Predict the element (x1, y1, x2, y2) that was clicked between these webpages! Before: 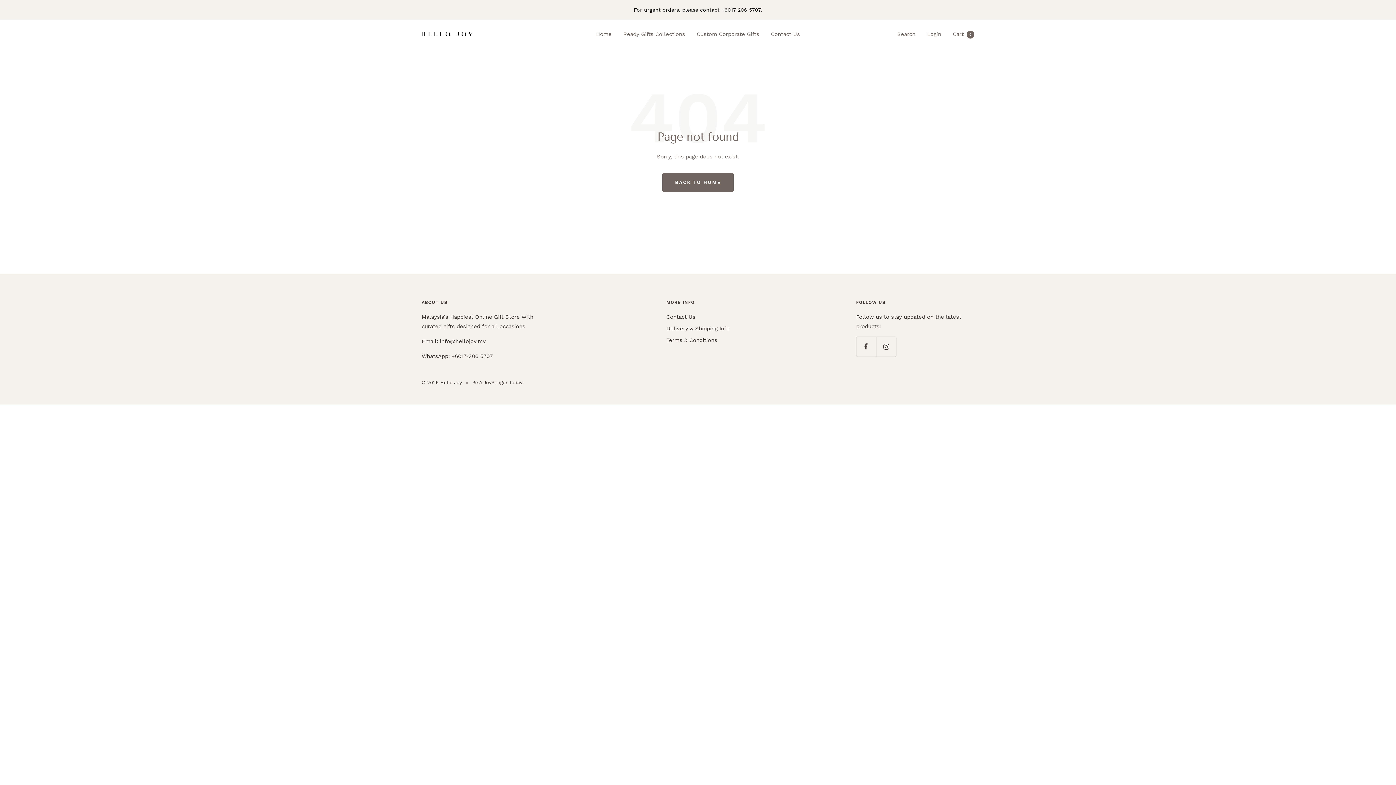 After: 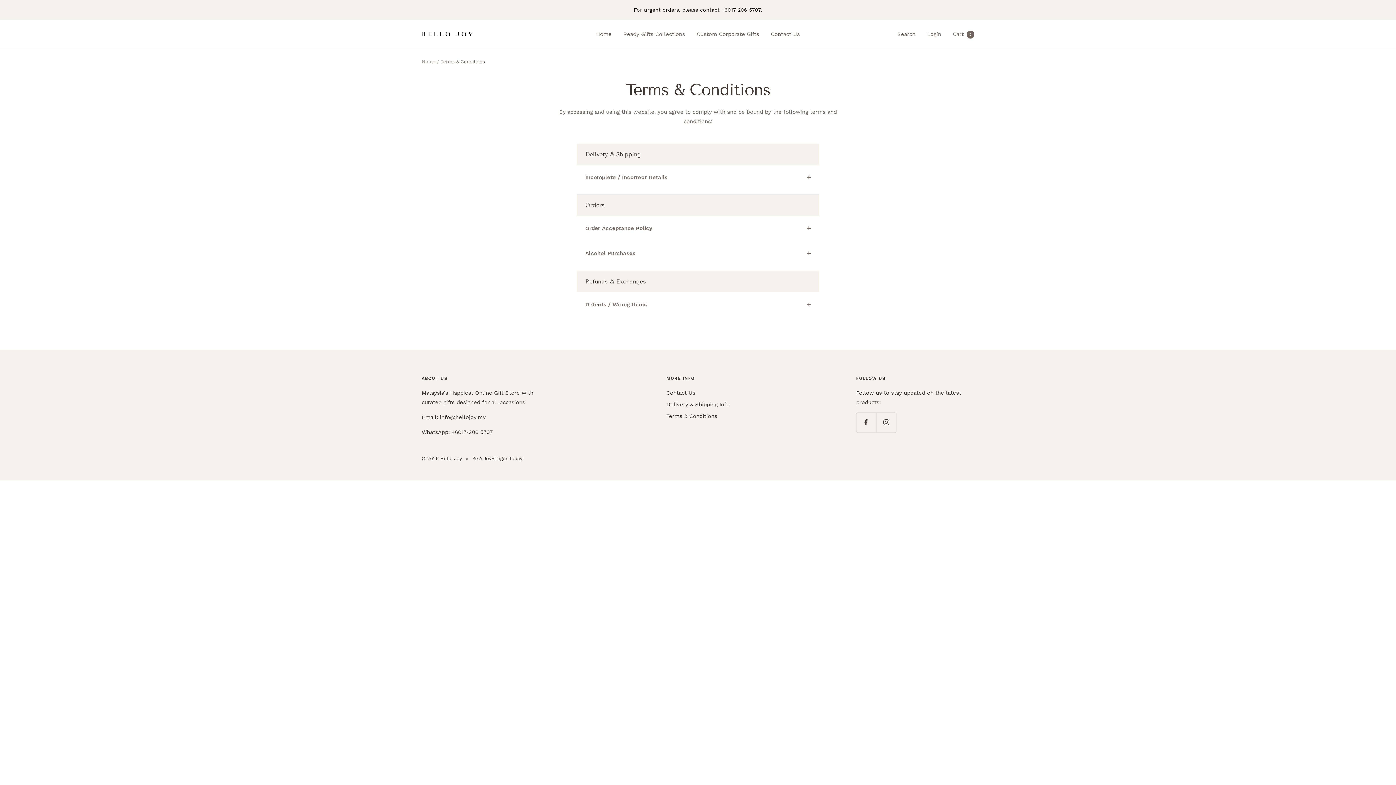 Action: label: Terms & Conditions bbox: (666, 335, 717, 345)